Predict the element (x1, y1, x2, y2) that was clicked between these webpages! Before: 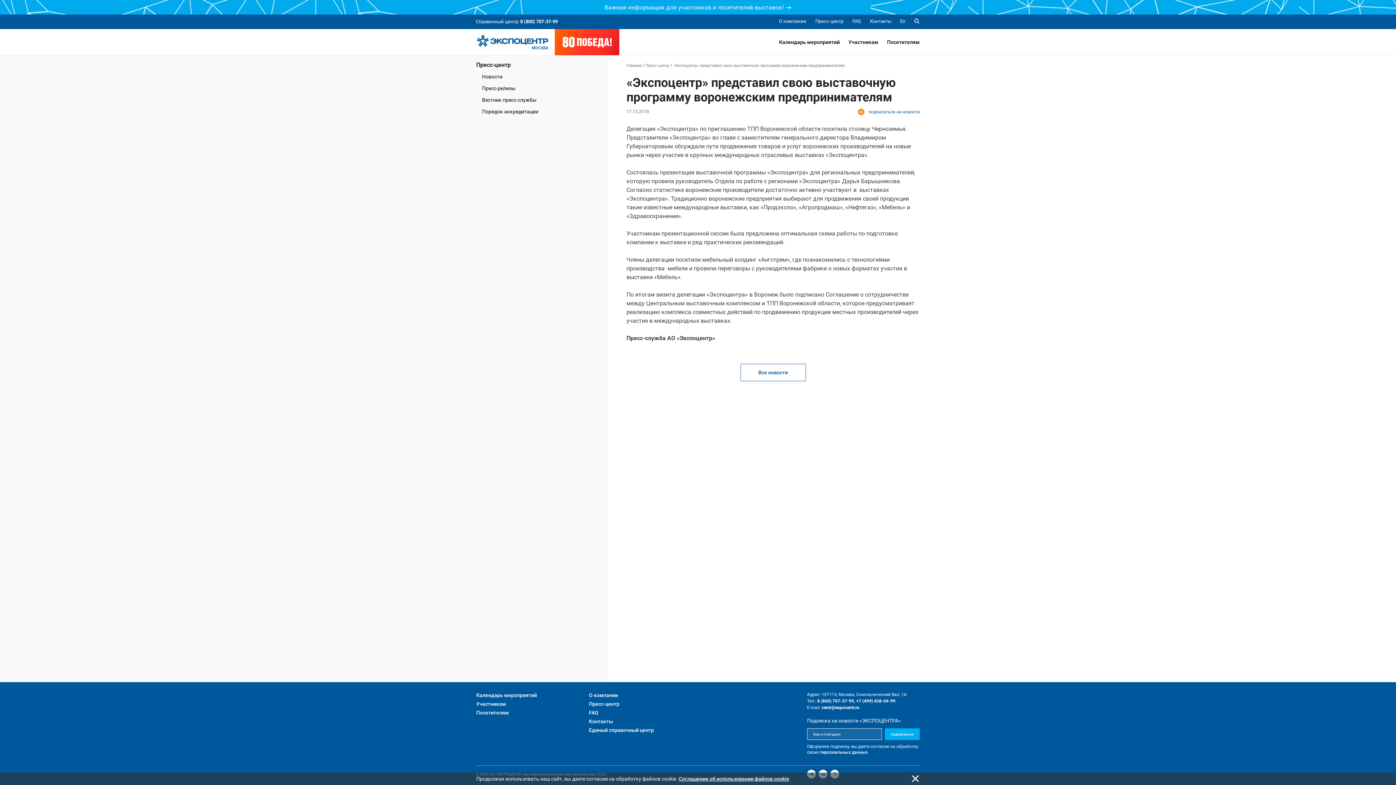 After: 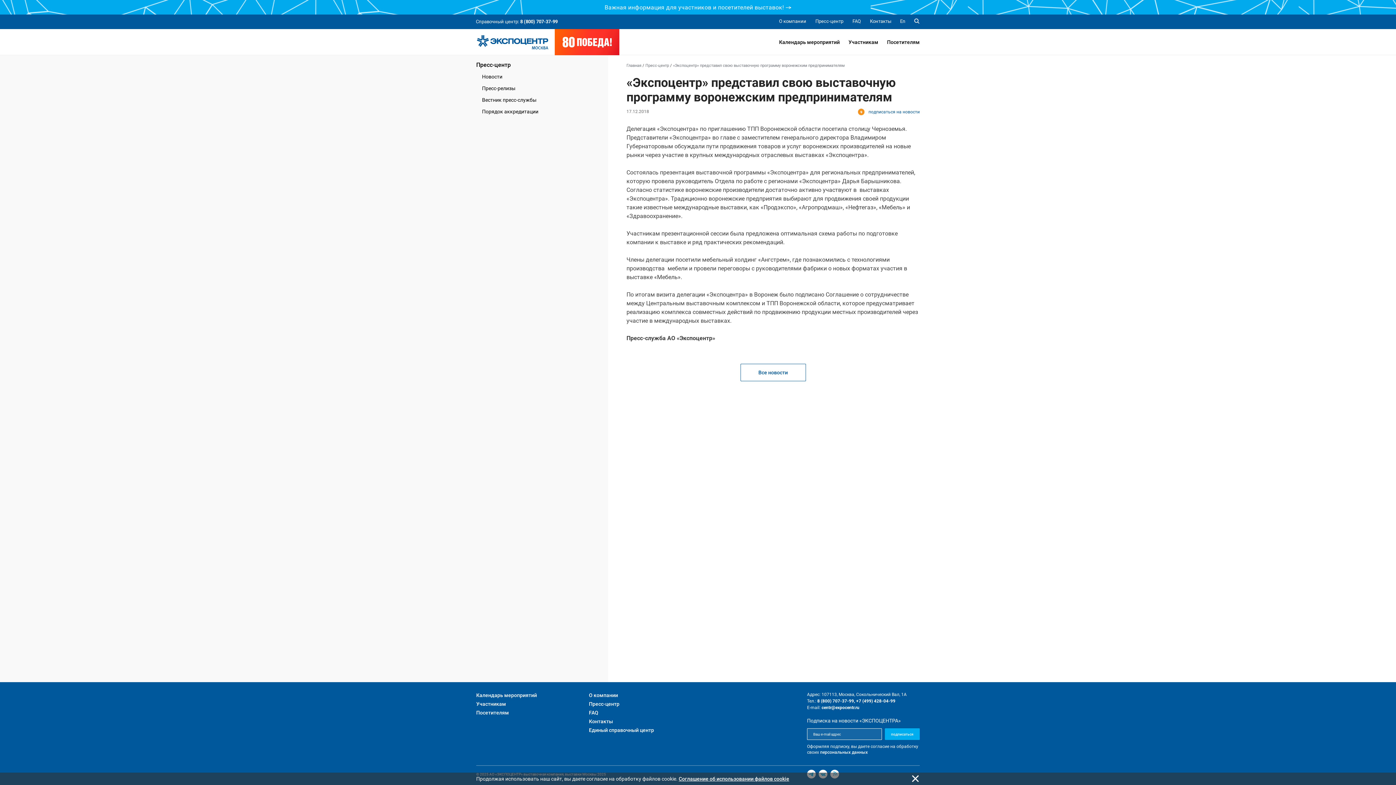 Action: bbox: (554, 29, 619, 55)